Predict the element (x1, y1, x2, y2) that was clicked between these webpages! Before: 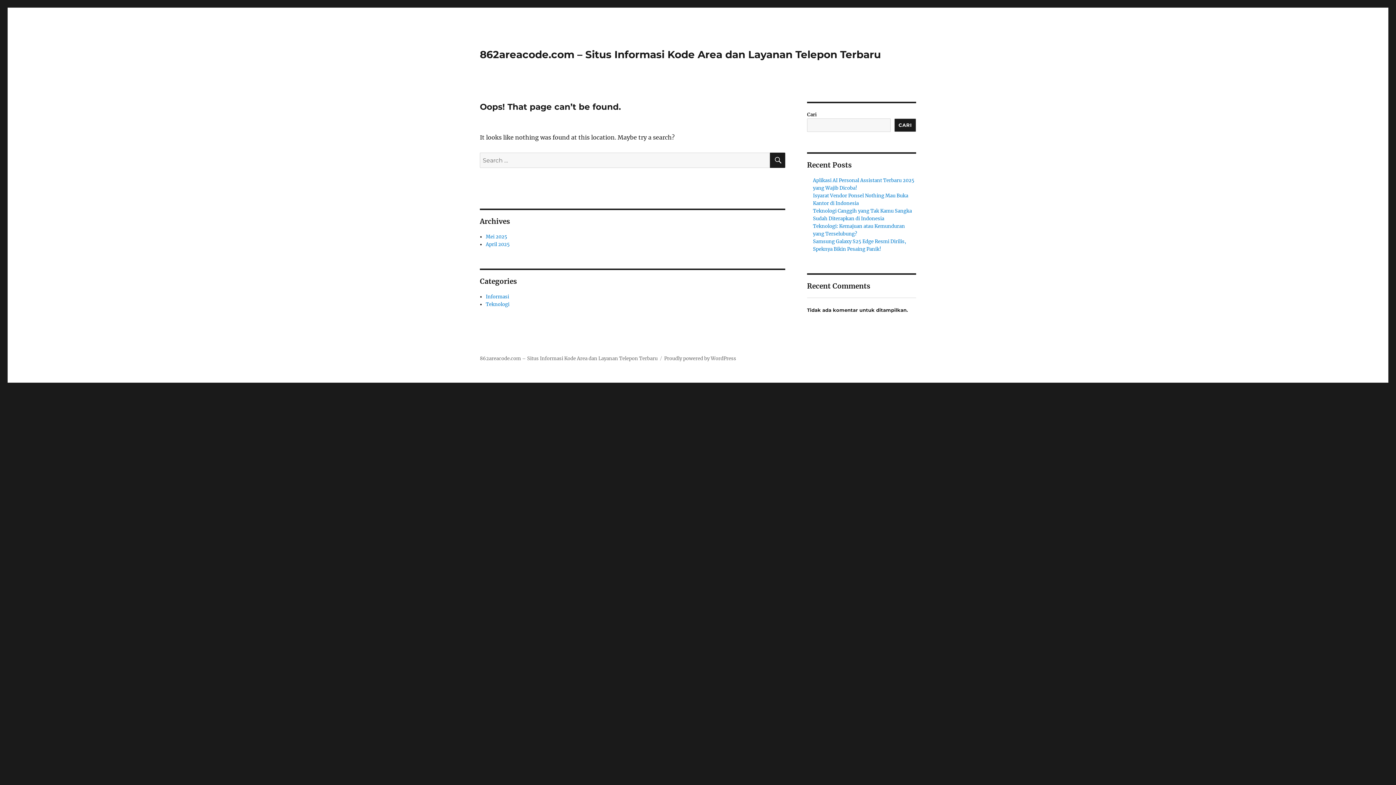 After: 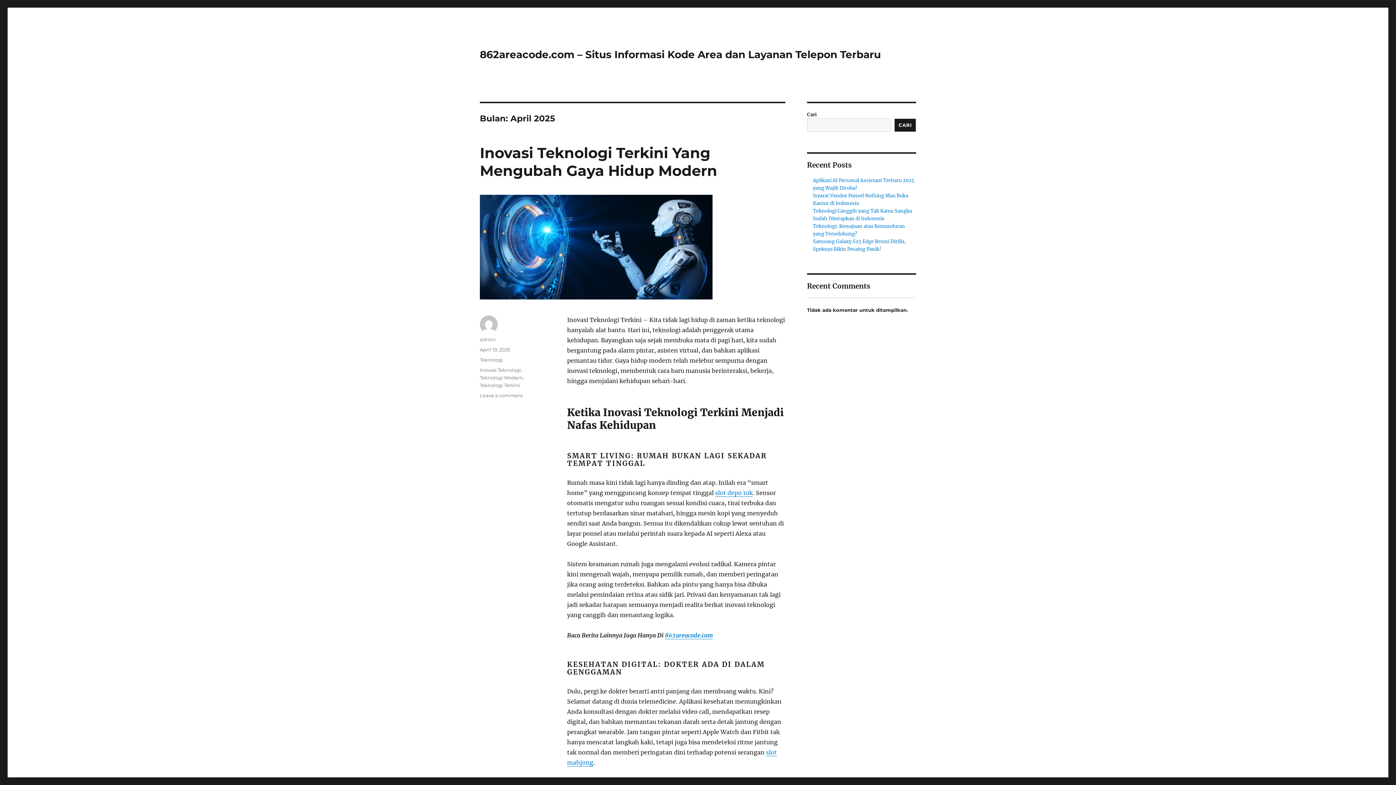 Action: bbox: (485, 241, 509, 247) label: April 2025